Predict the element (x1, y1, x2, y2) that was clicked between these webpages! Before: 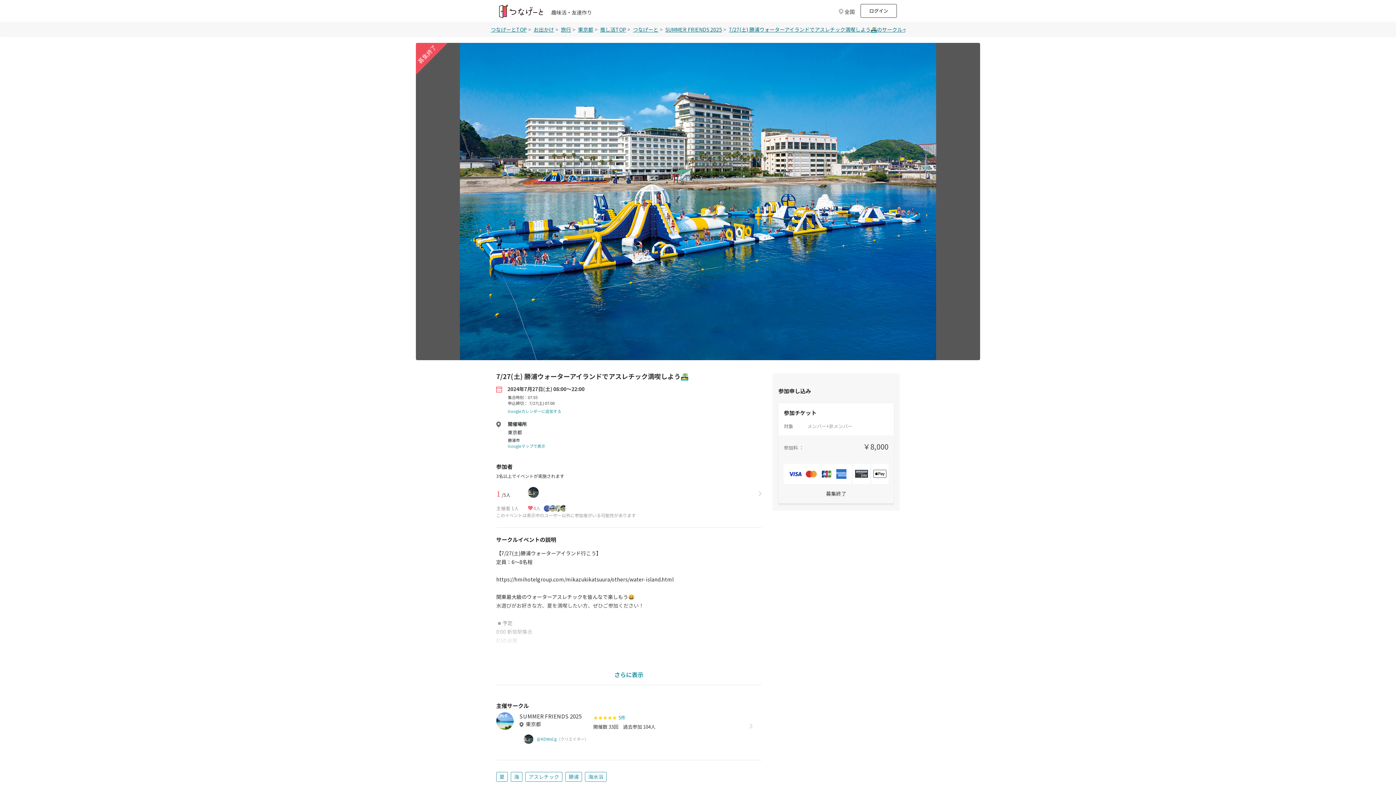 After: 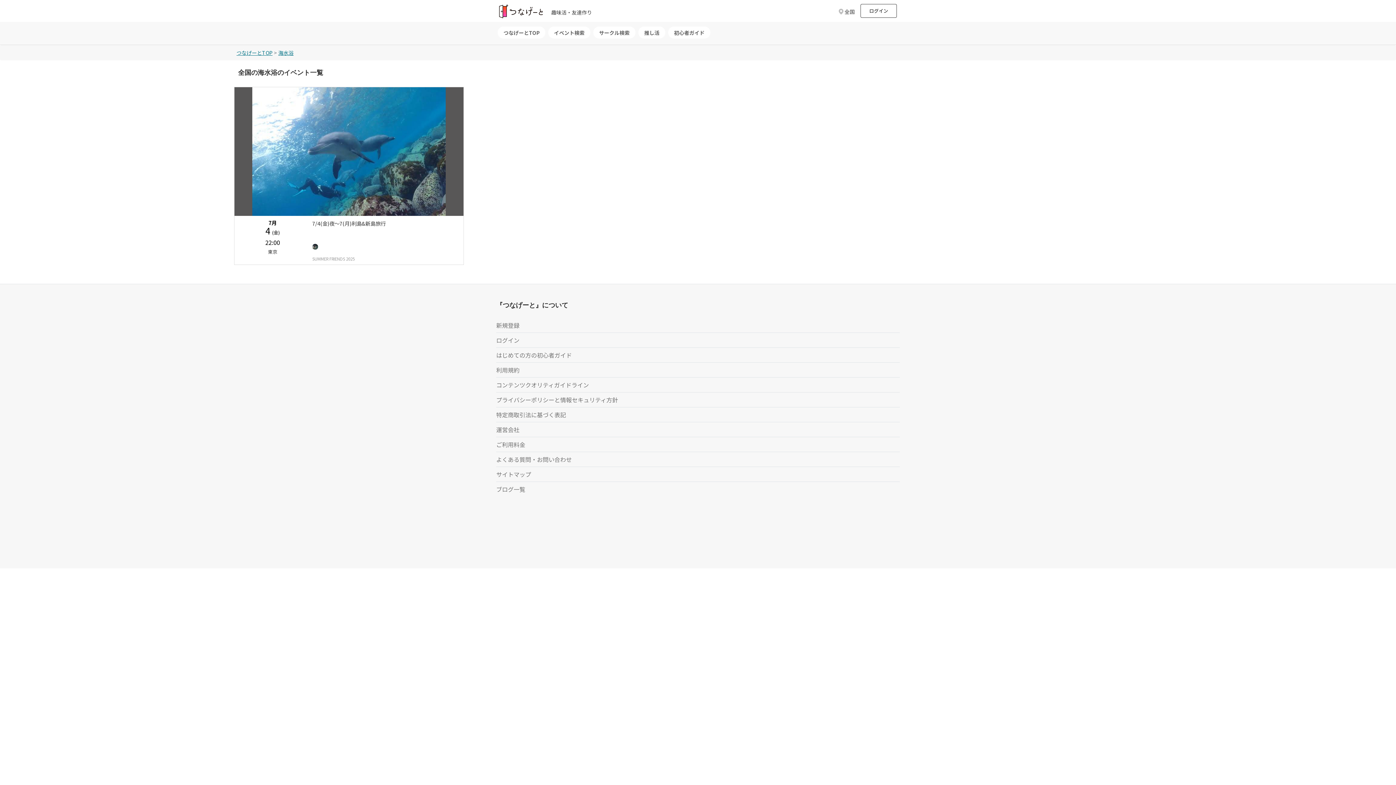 Action: label: 海水浴 bbox: (585, 772, 606, 782)